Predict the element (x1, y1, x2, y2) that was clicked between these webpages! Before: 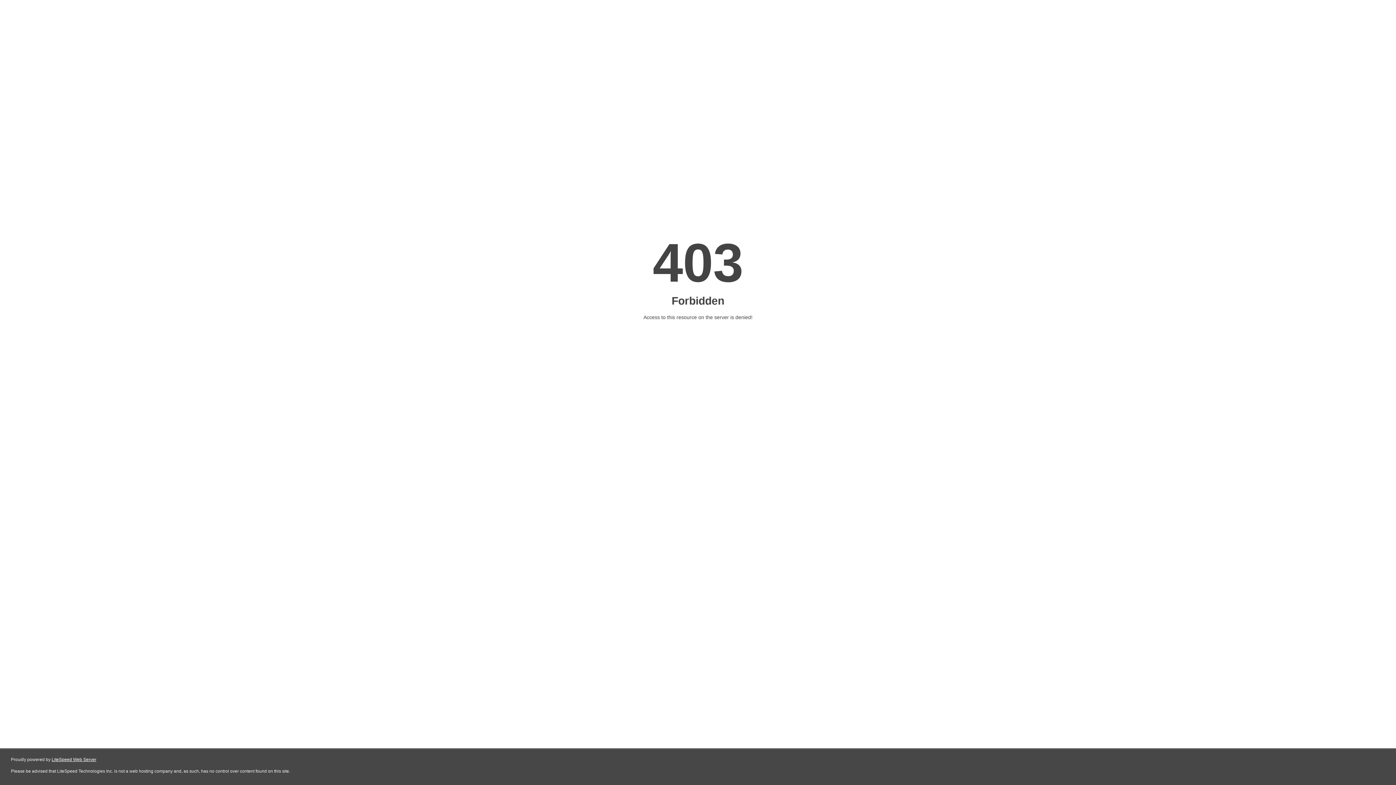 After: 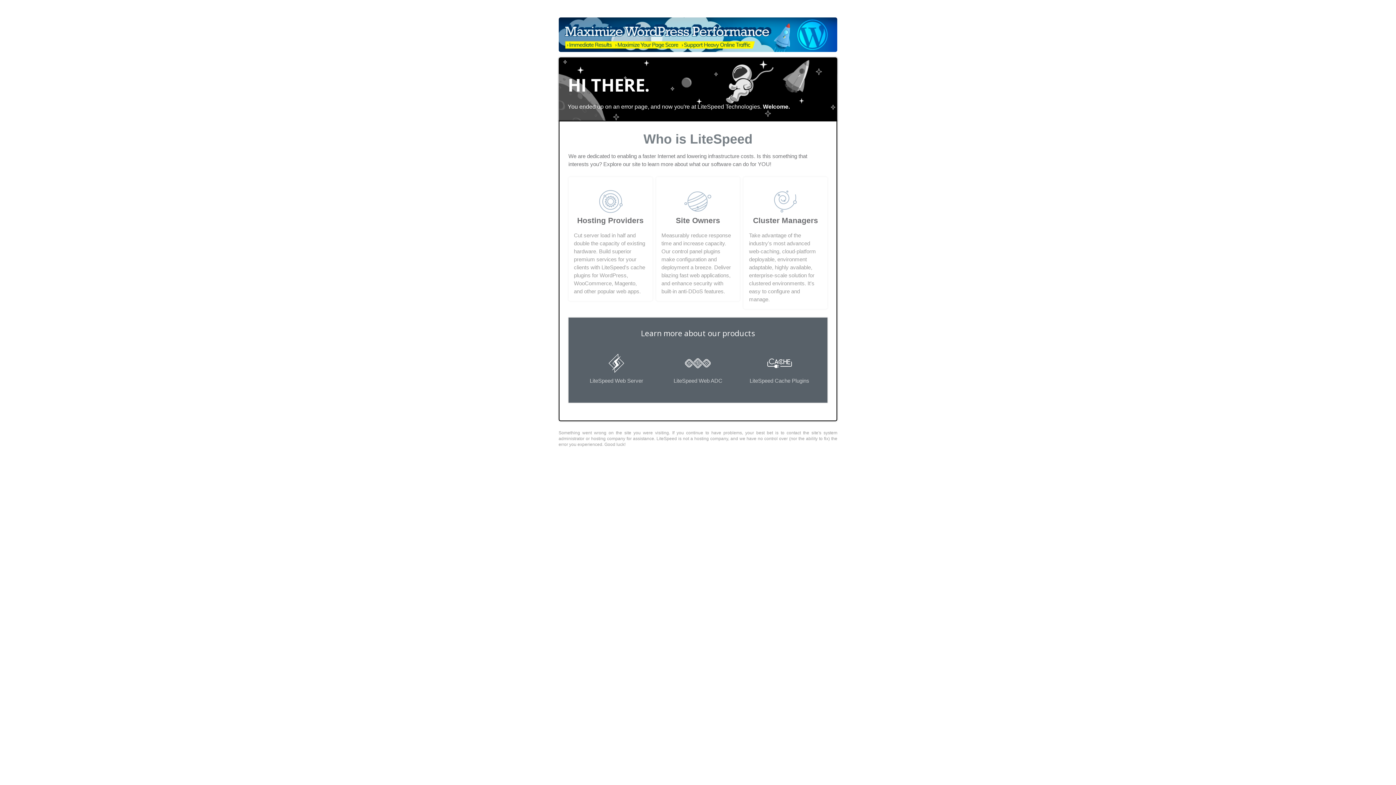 Action: label: LiteSpeed Web Server bbox: (51, 757, 96, 762)